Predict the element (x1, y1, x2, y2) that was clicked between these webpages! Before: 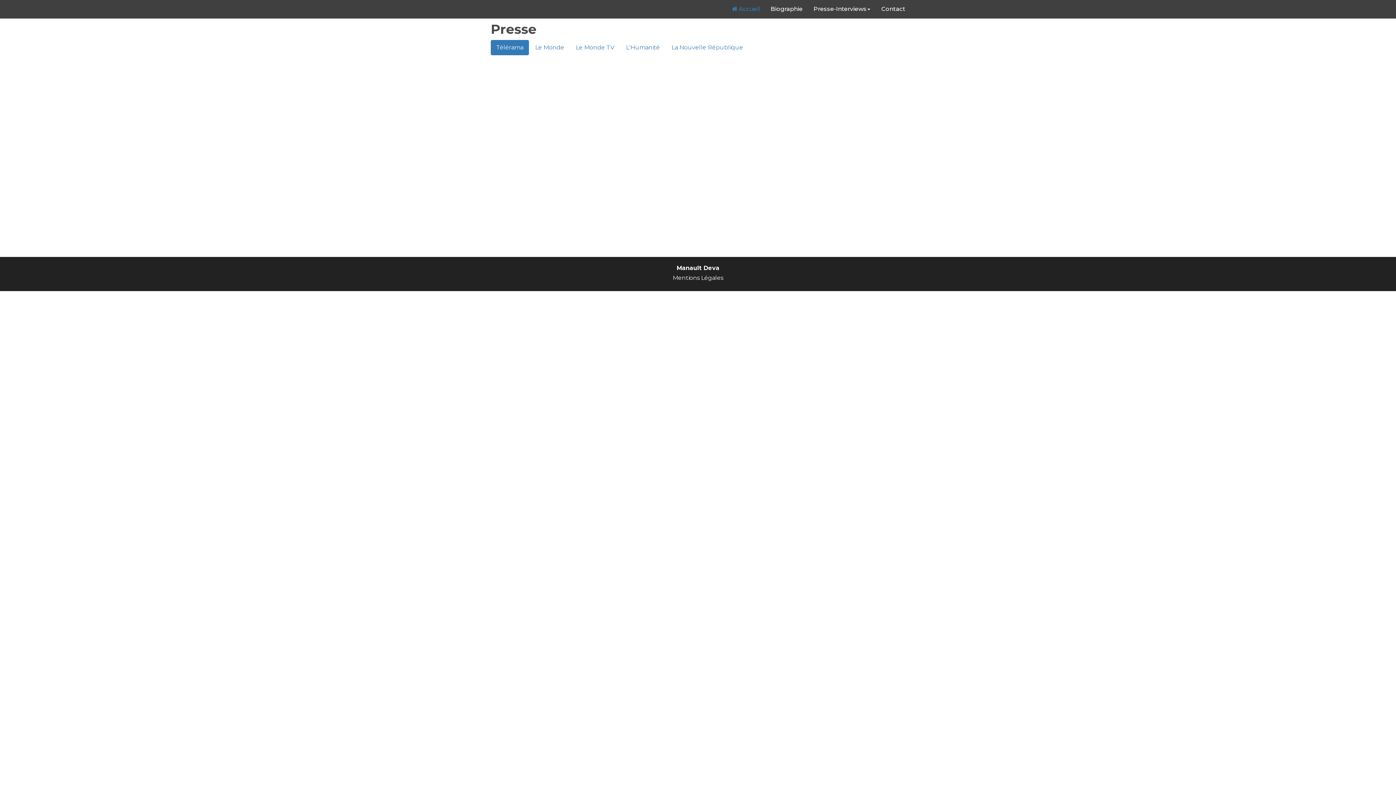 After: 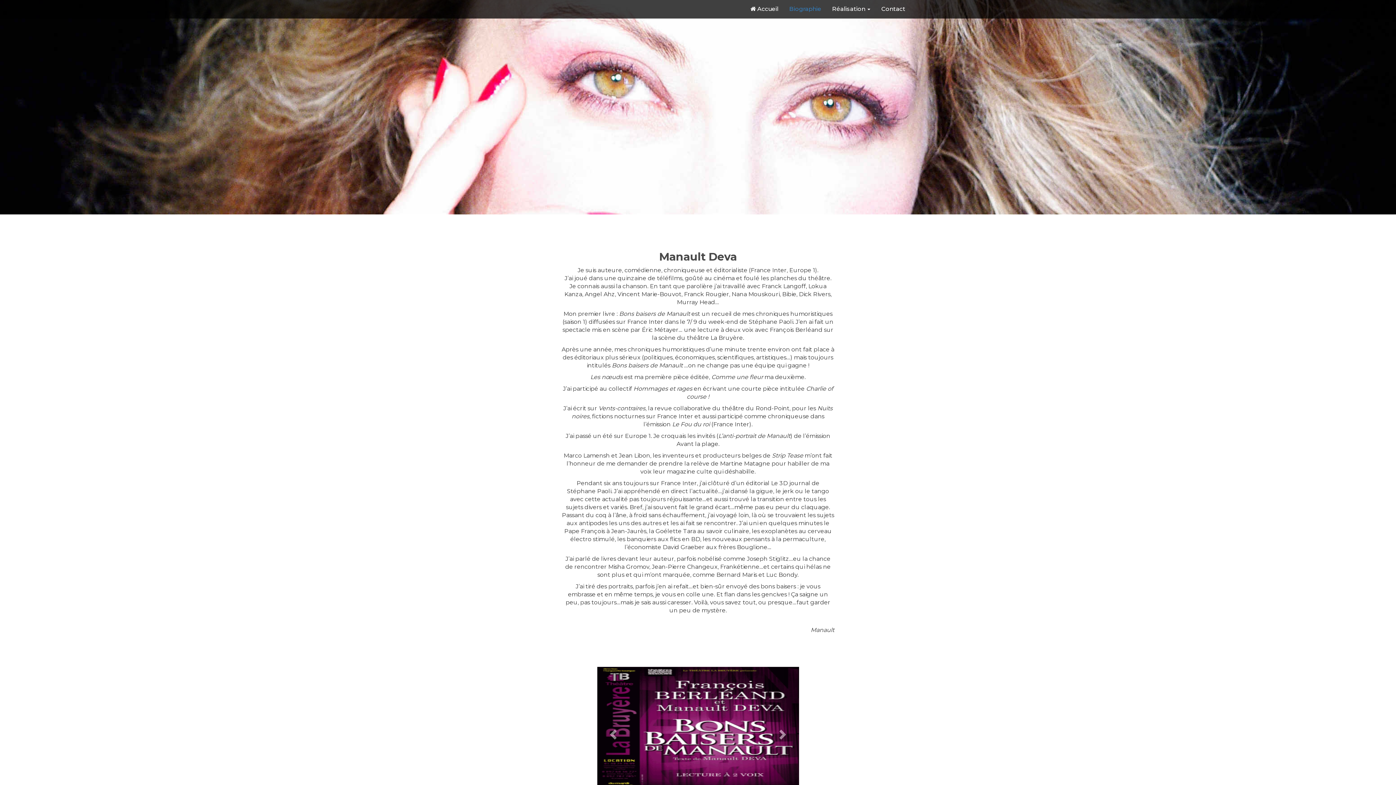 Action: label: Biographie bbox: (765, 0, 808, 18)